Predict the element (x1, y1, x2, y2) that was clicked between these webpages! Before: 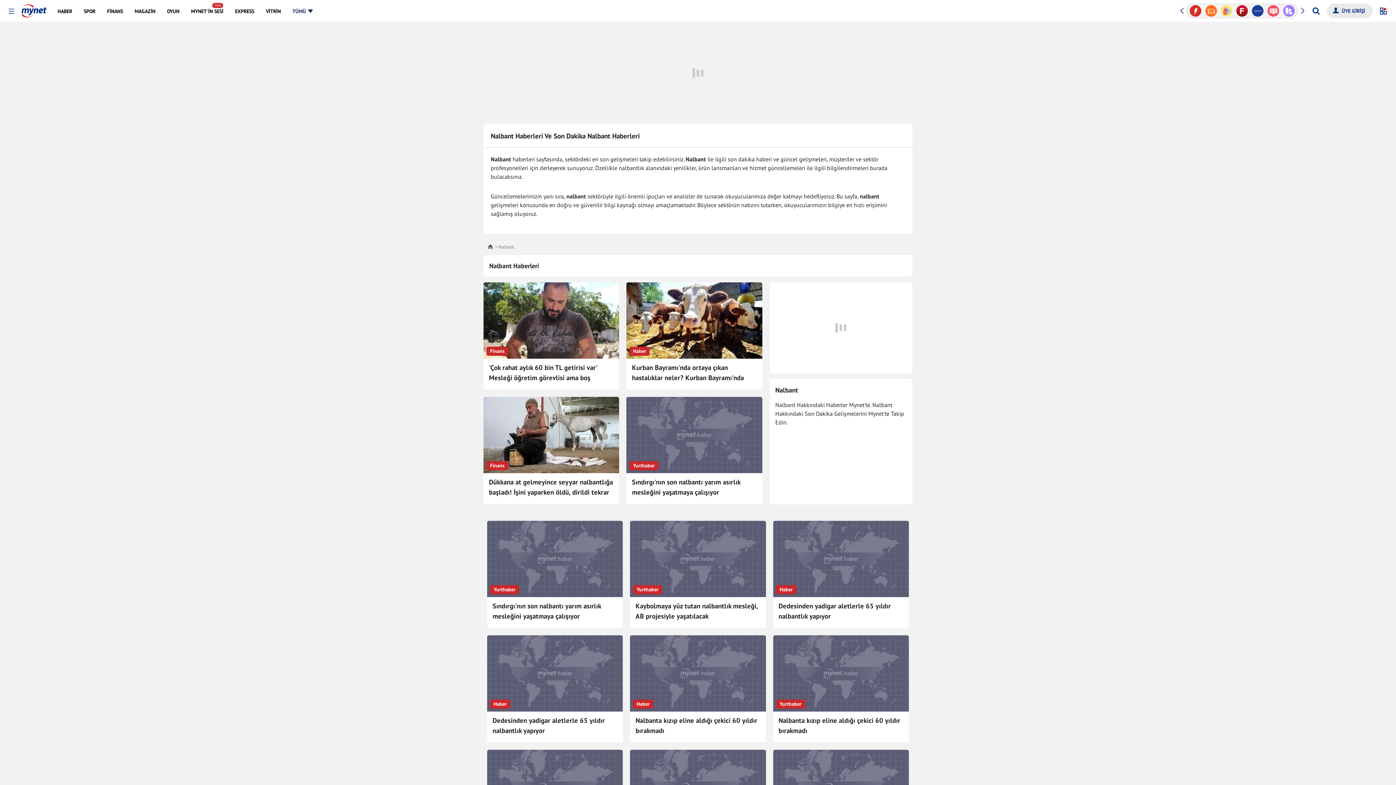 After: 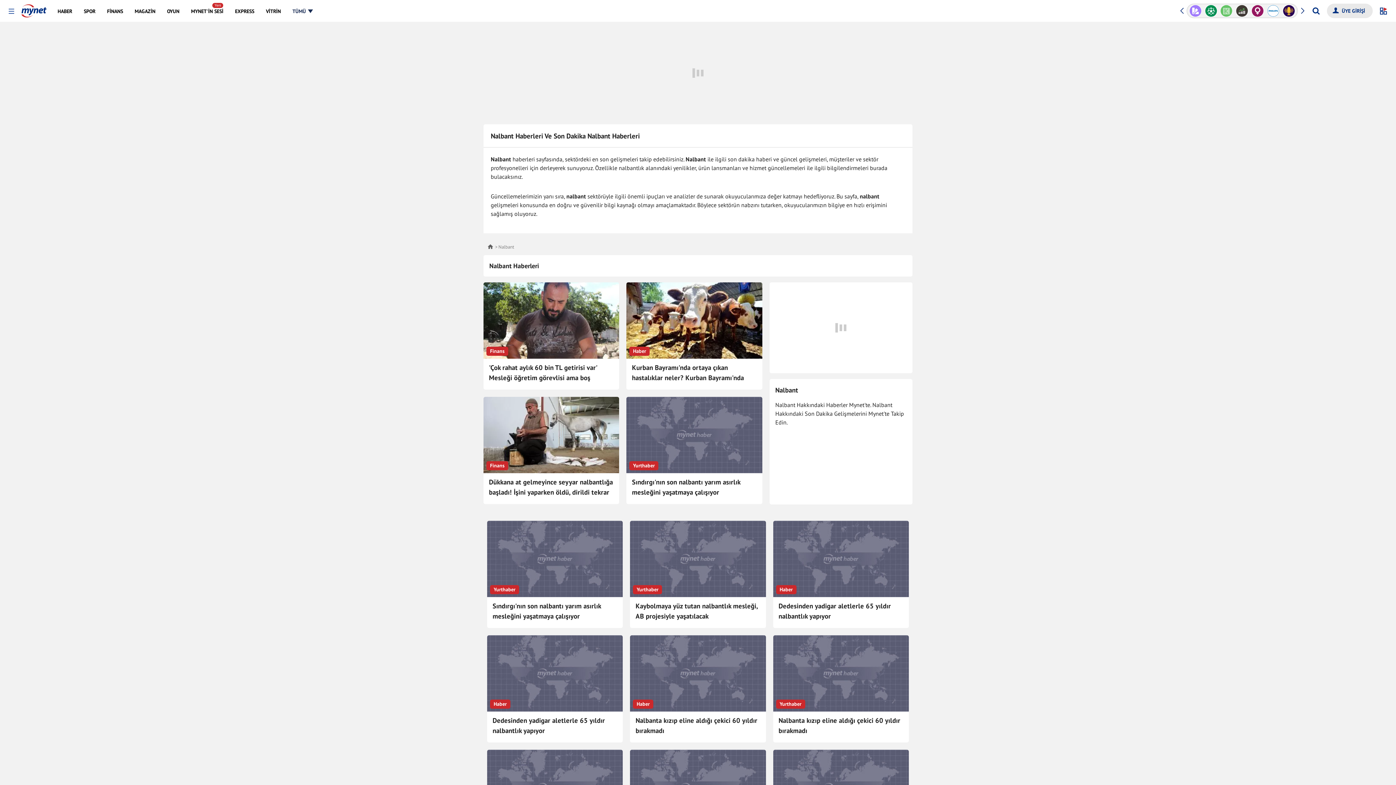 Action: bbox: (492, 601, 617, 621) label: Sındırgı'nın son nalbantı yarım asırlık mesleğini yaşatmaya çalışıyor